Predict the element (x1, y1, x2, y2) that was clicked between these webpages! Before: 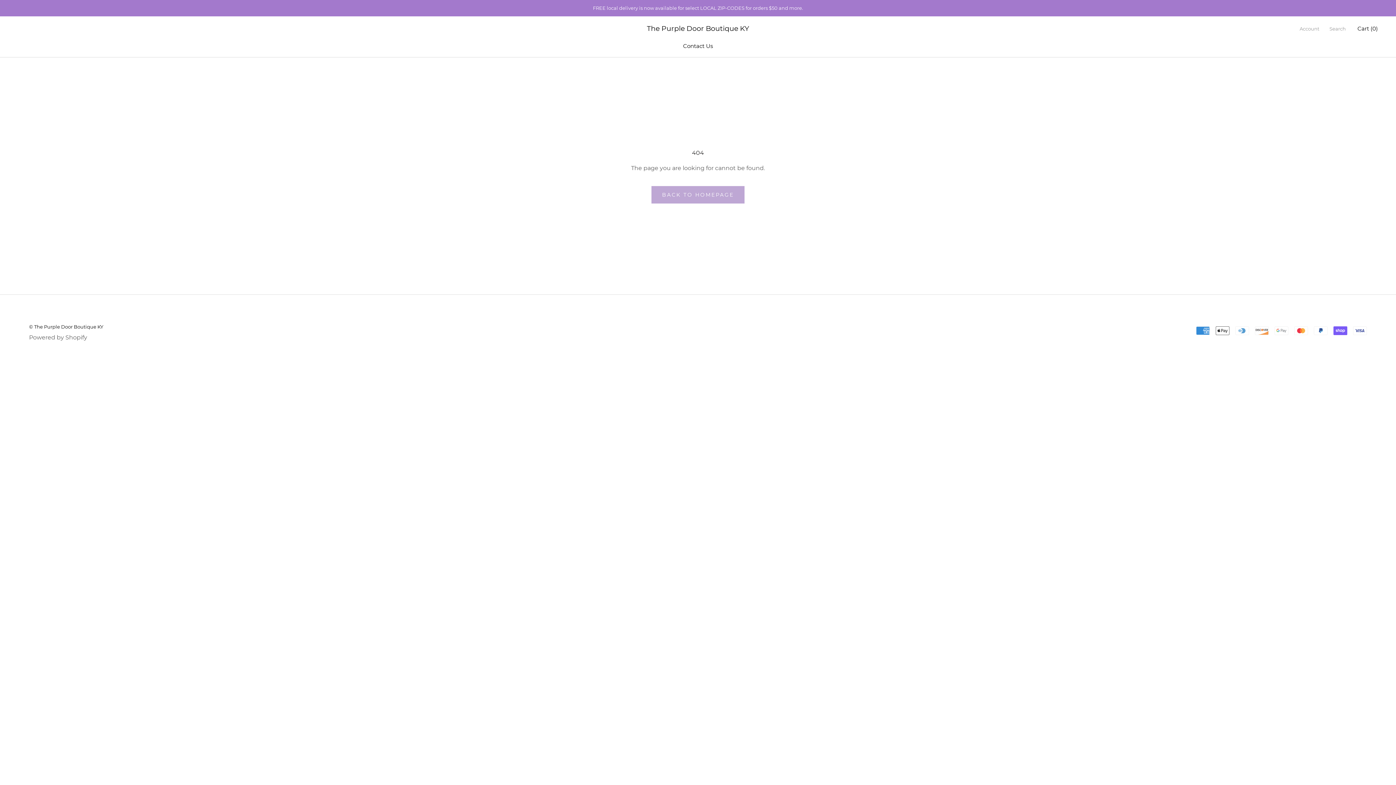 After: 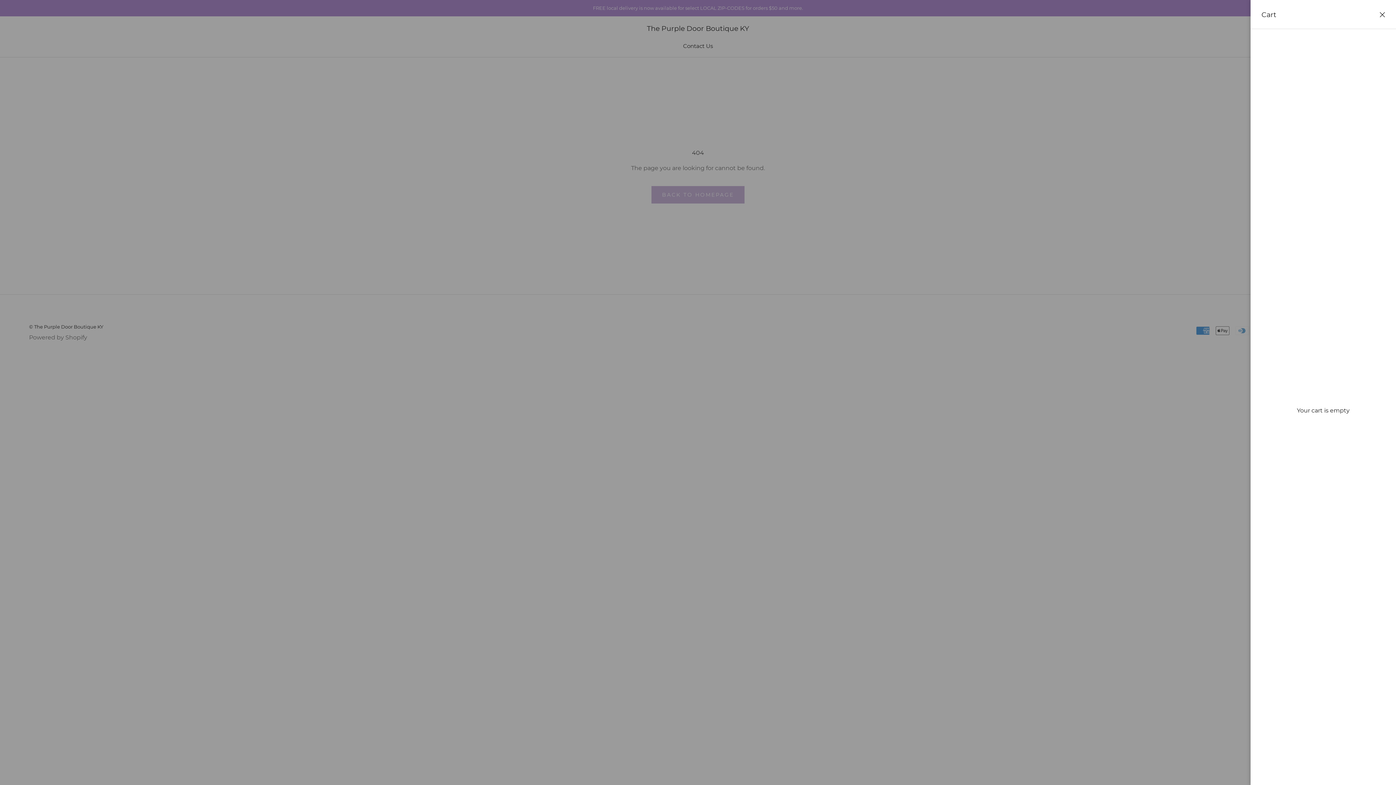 Action: label: Open cart bbox: (1357, 24, 1378, 31)